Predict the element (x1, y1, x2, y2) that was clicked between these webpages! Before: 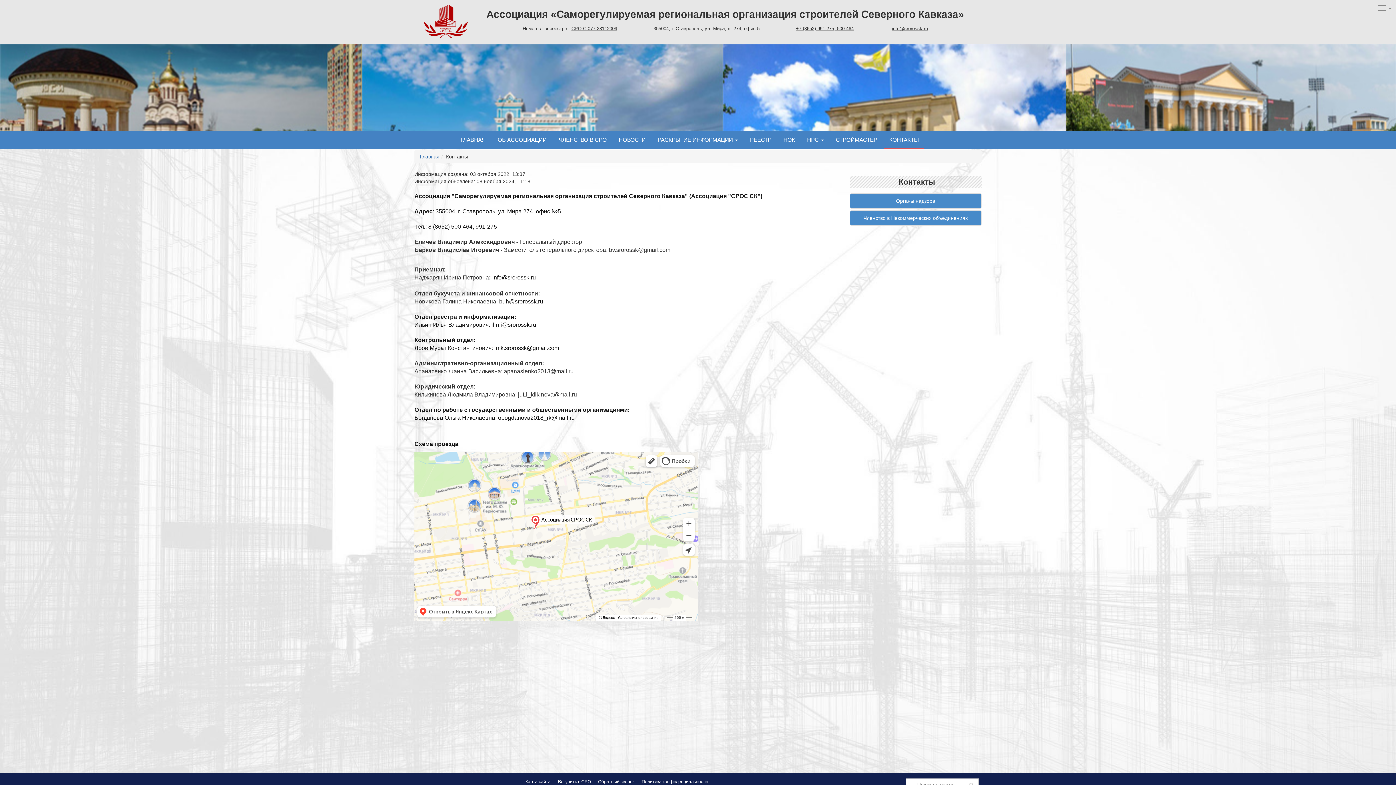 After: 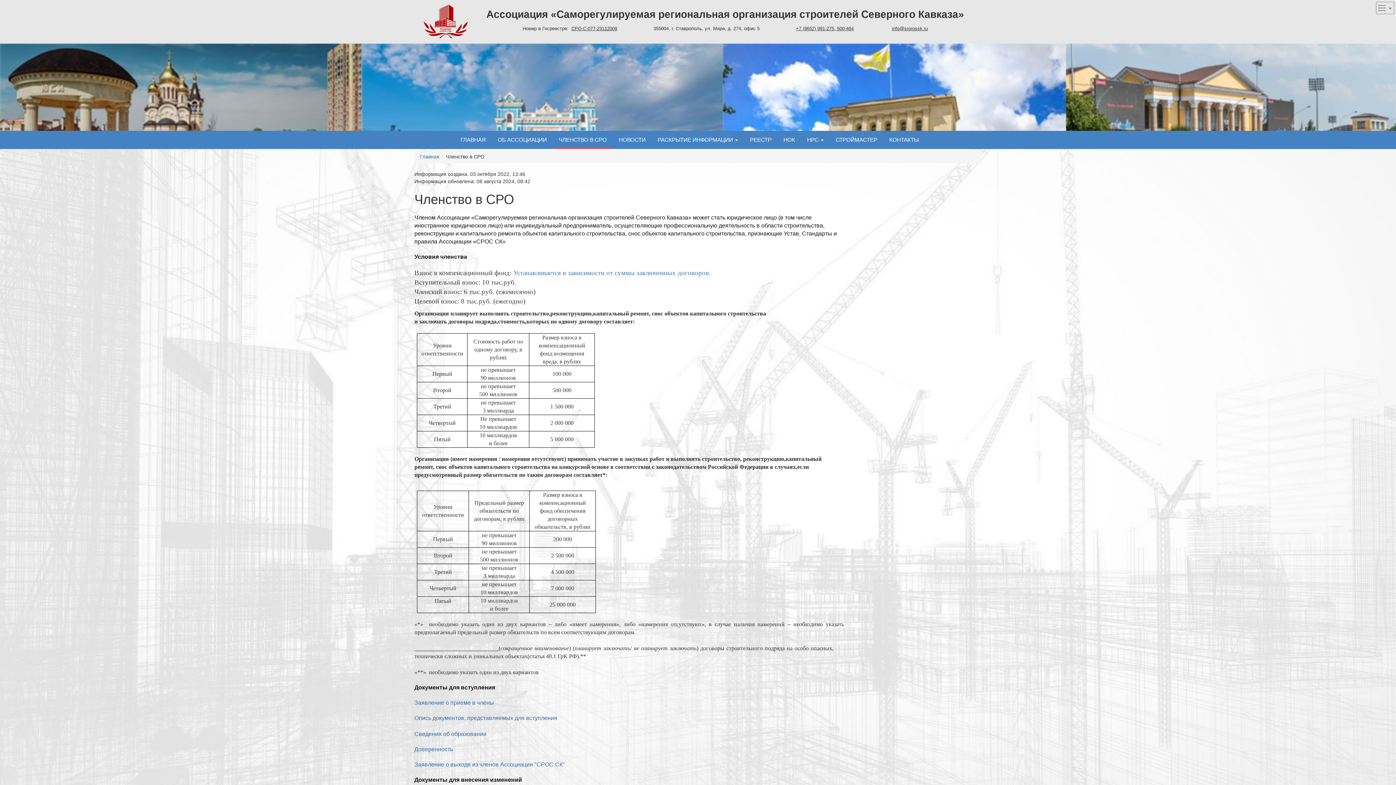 Action: label: ЧЛЕНСТВО В СРО bbox: (553, 130, 612, 149)